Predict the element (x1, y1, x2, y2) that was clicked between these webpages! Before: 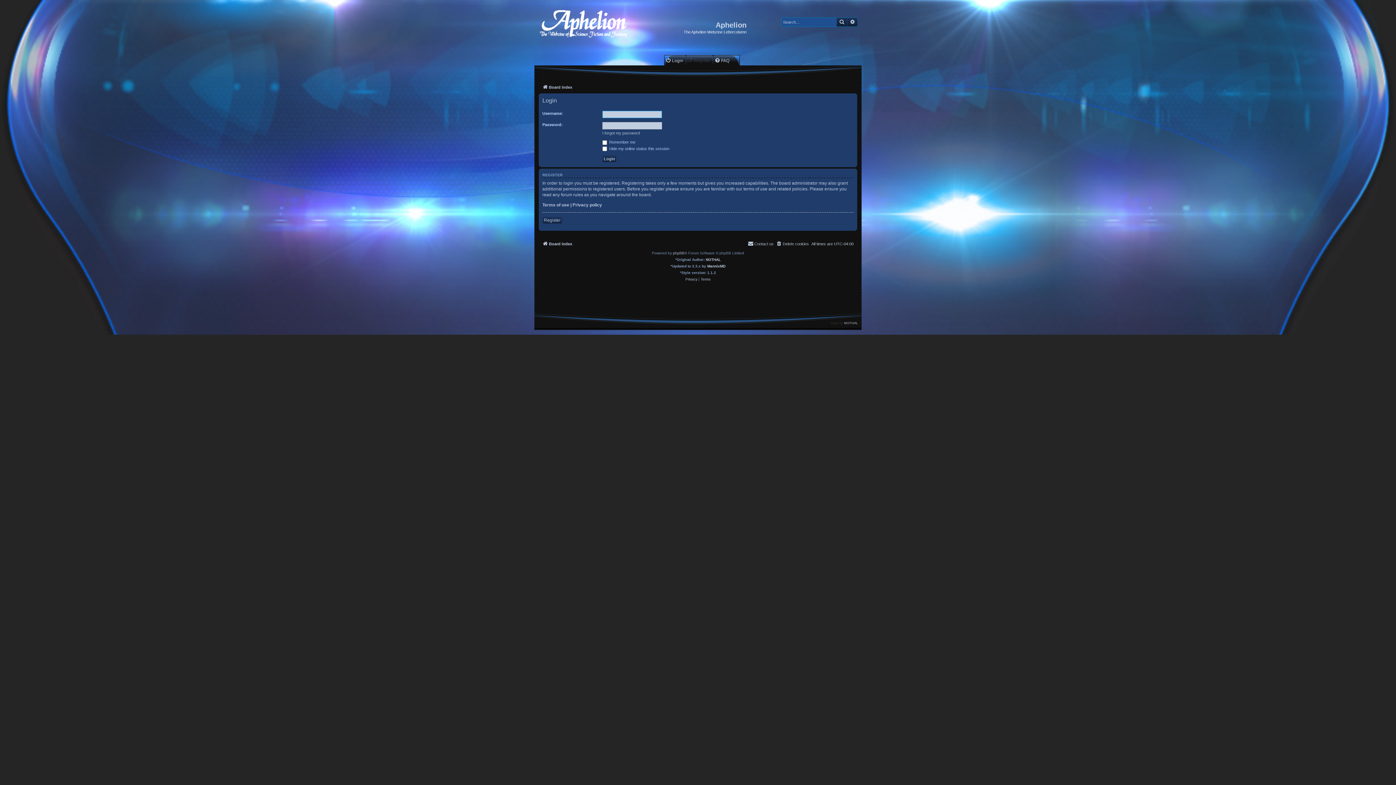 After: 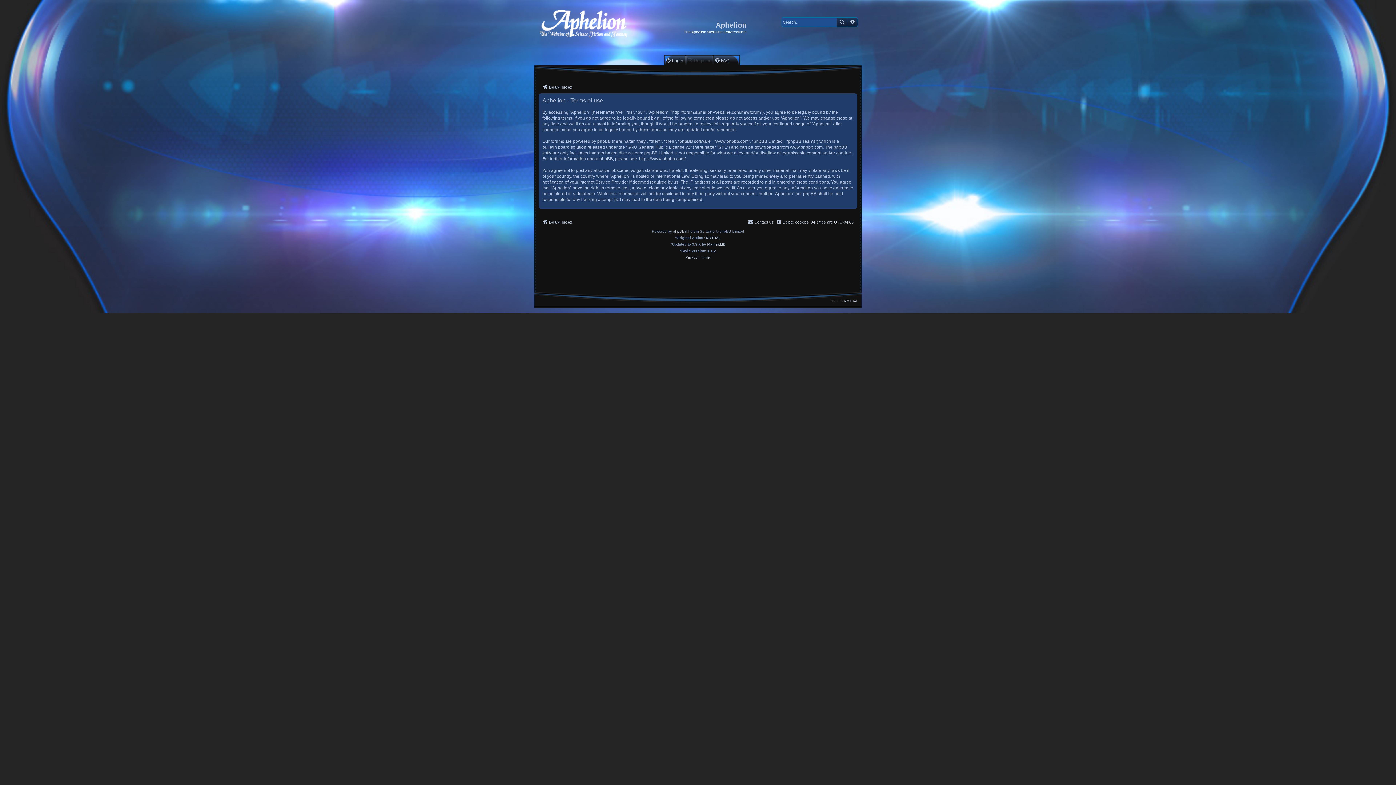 Action: label: Terms of use bbox: (542, 202, 569, 207)